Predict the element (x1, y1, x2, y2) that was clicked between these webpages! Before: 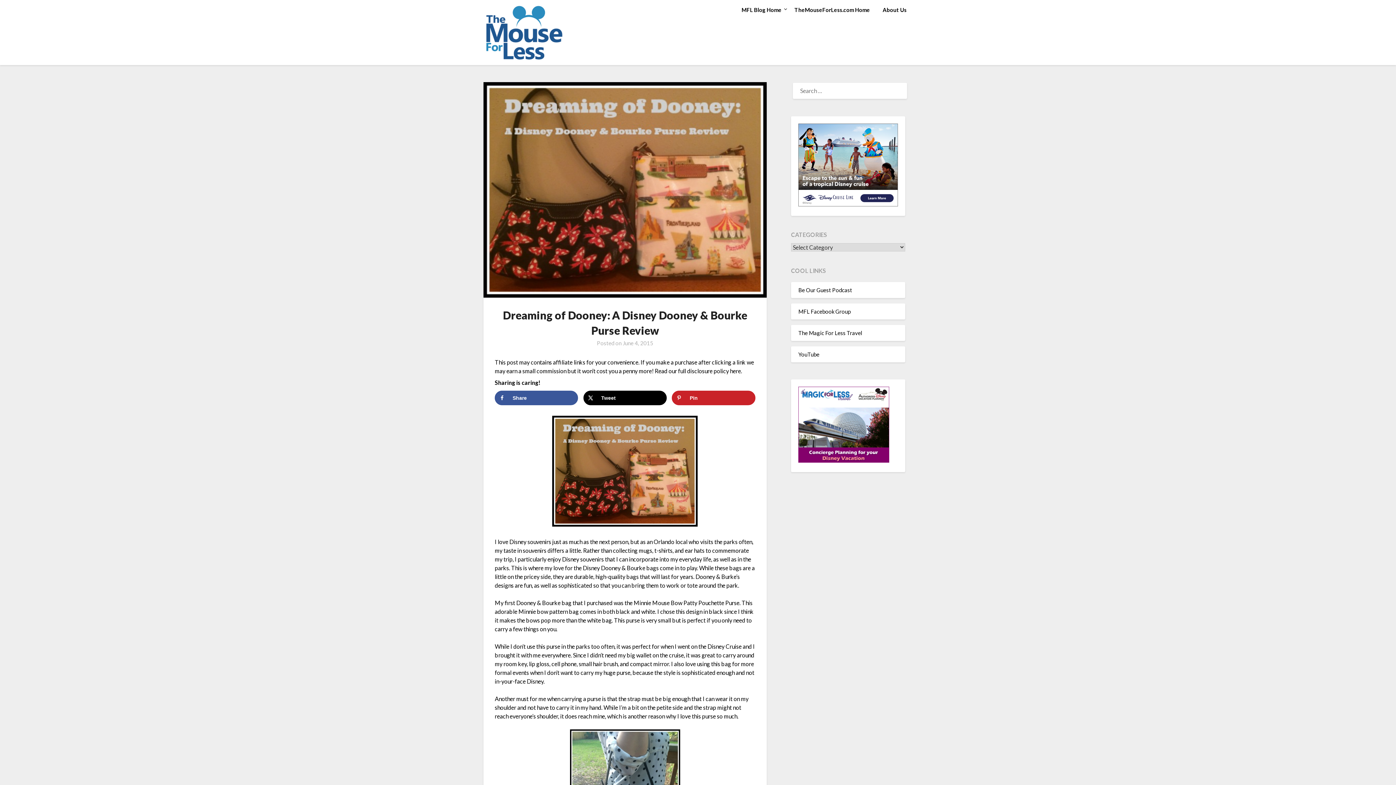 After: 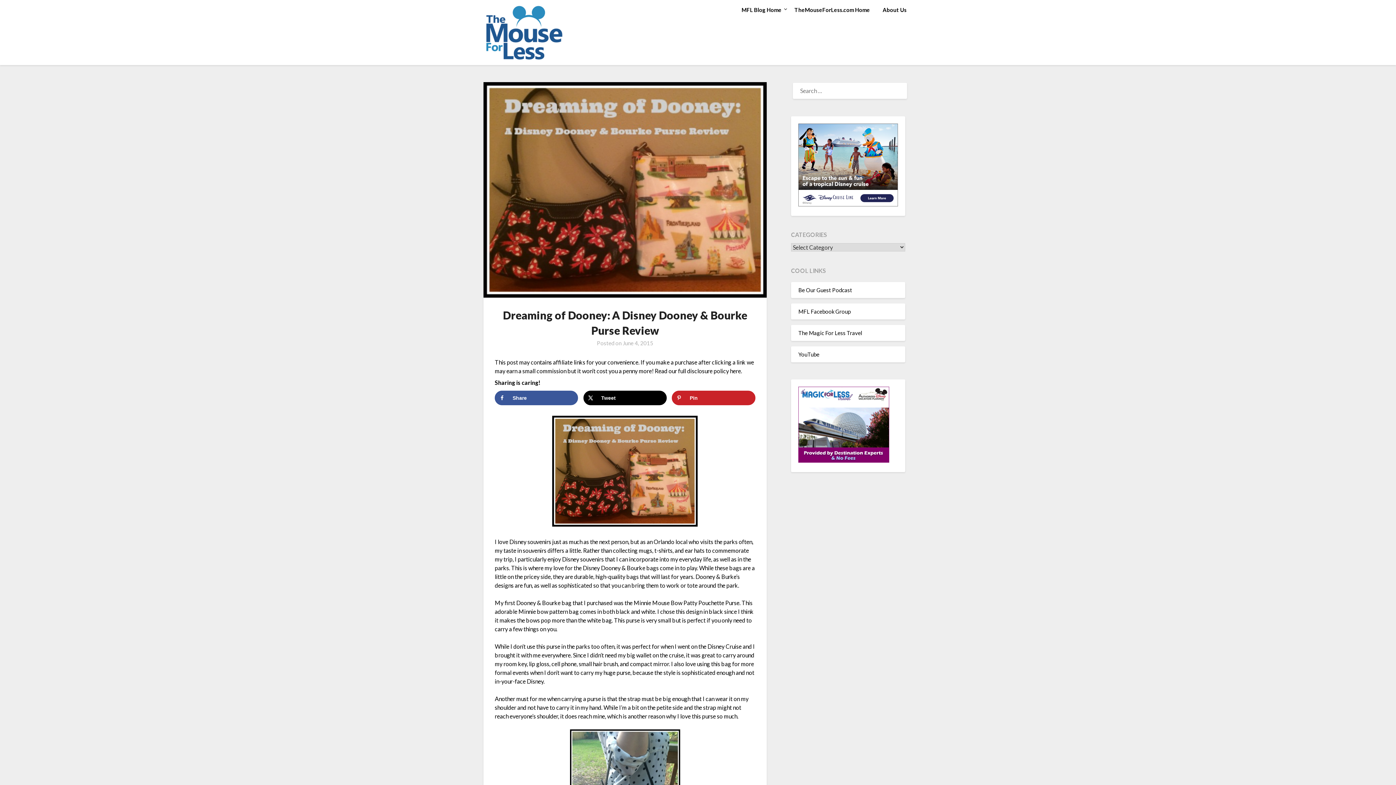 Action: bbox: (798, 201, 898, 207)